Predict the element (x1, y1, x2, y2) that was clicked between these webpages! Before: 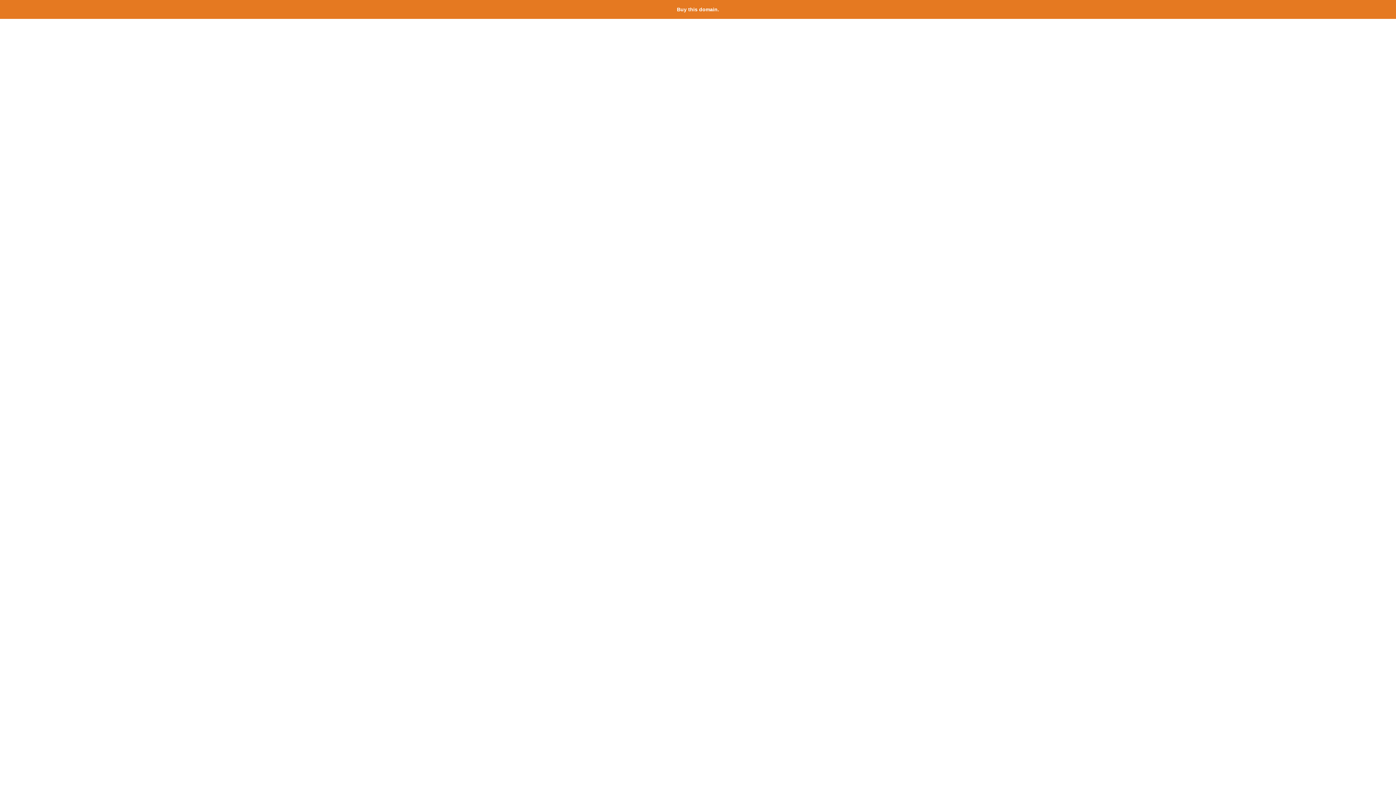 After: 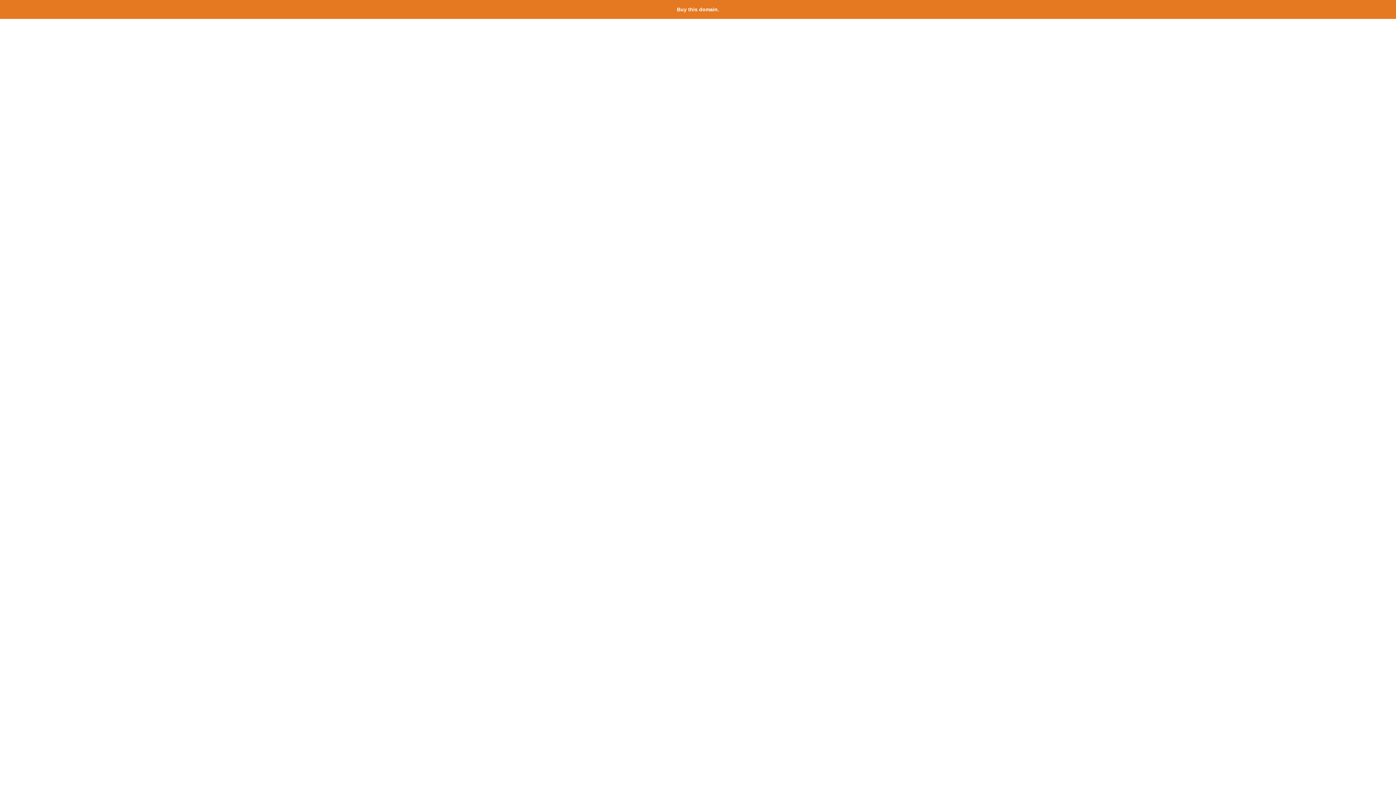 Action: bbox: (677, 6, 719, 12) label: Buy this domain.